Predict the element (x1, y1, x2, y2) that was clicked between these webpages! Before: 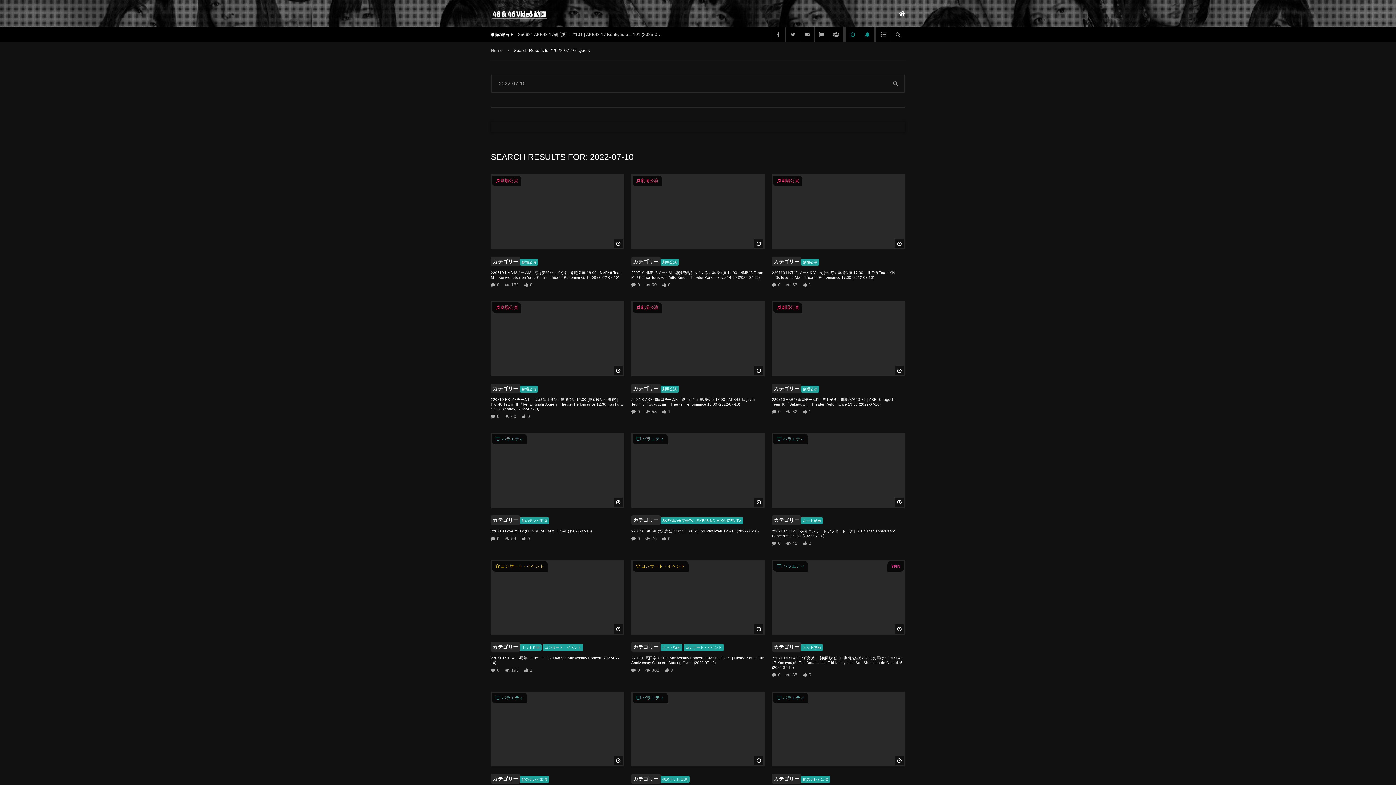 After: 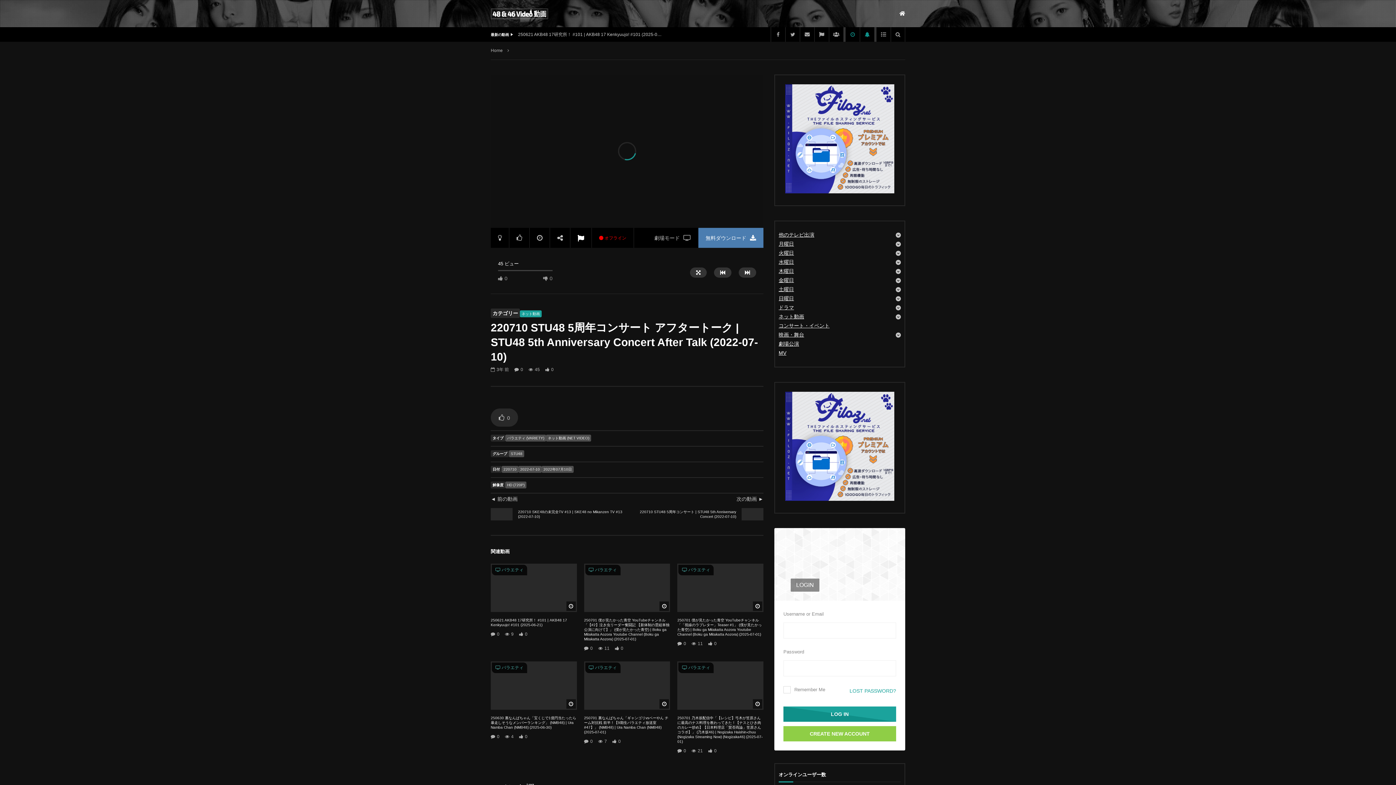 Action: bbox: (772, 433, 905, 508)